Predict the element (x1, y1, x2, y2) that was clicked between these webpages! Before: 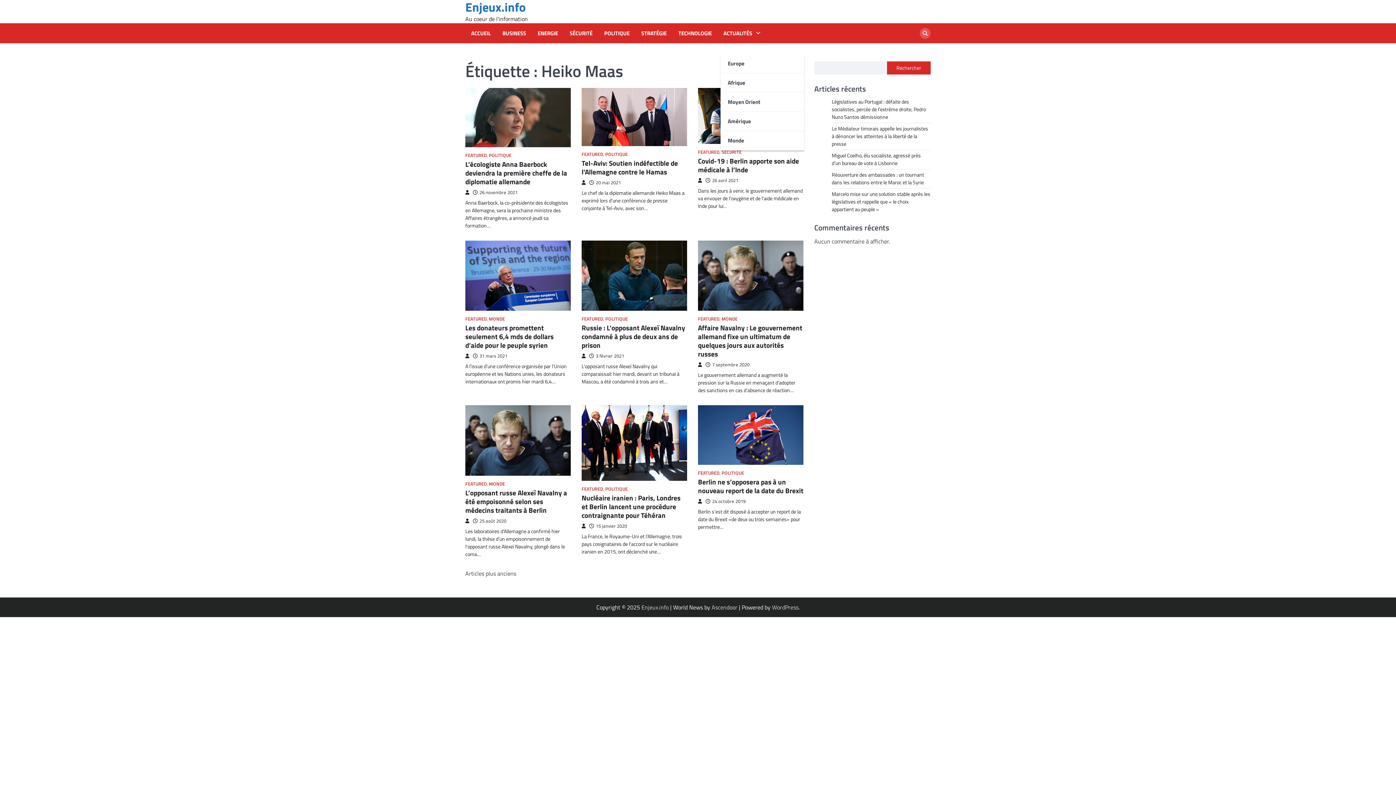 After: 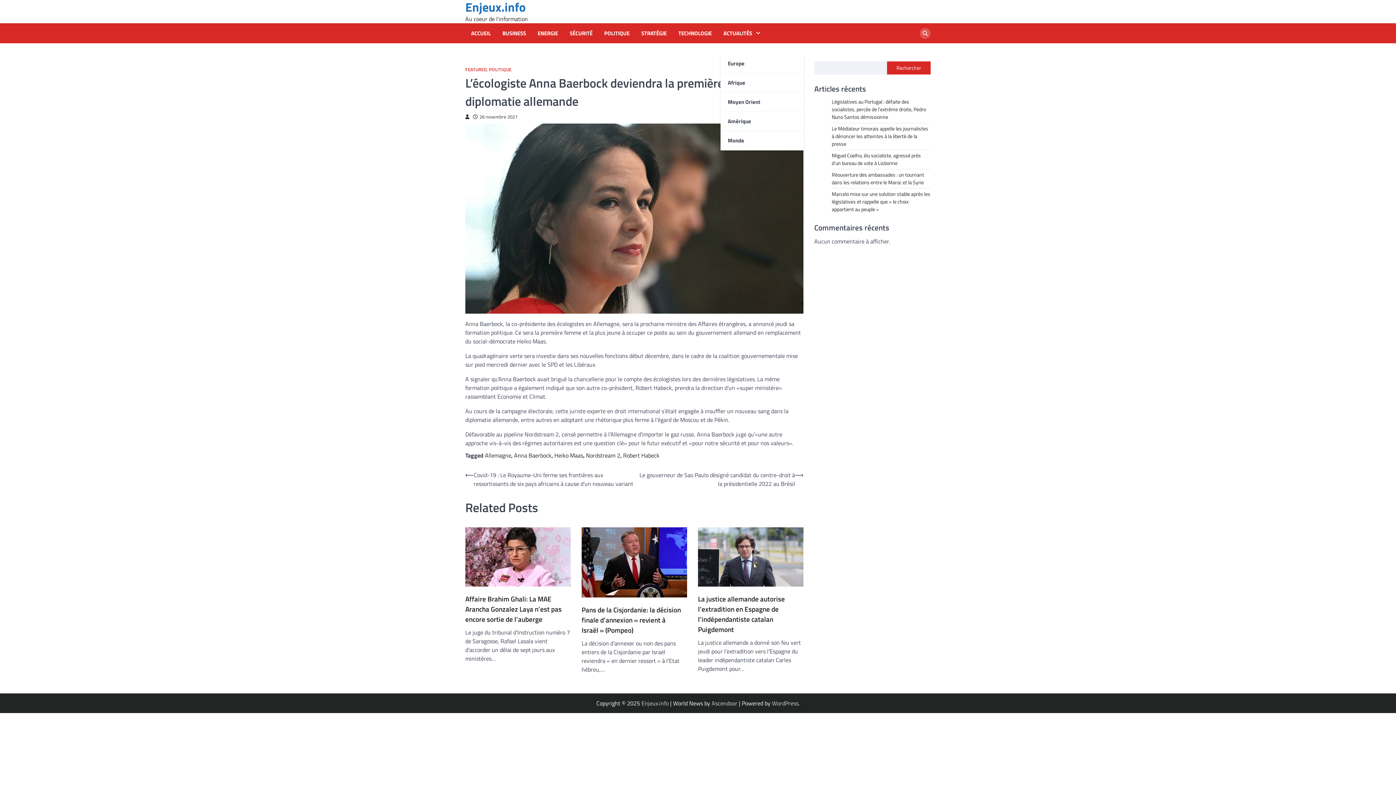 Action: label: L’écologiste Anna Baerbock deviendra la première cheffe de la diplomatie allemande bbox: (465, 158, 567, 186)